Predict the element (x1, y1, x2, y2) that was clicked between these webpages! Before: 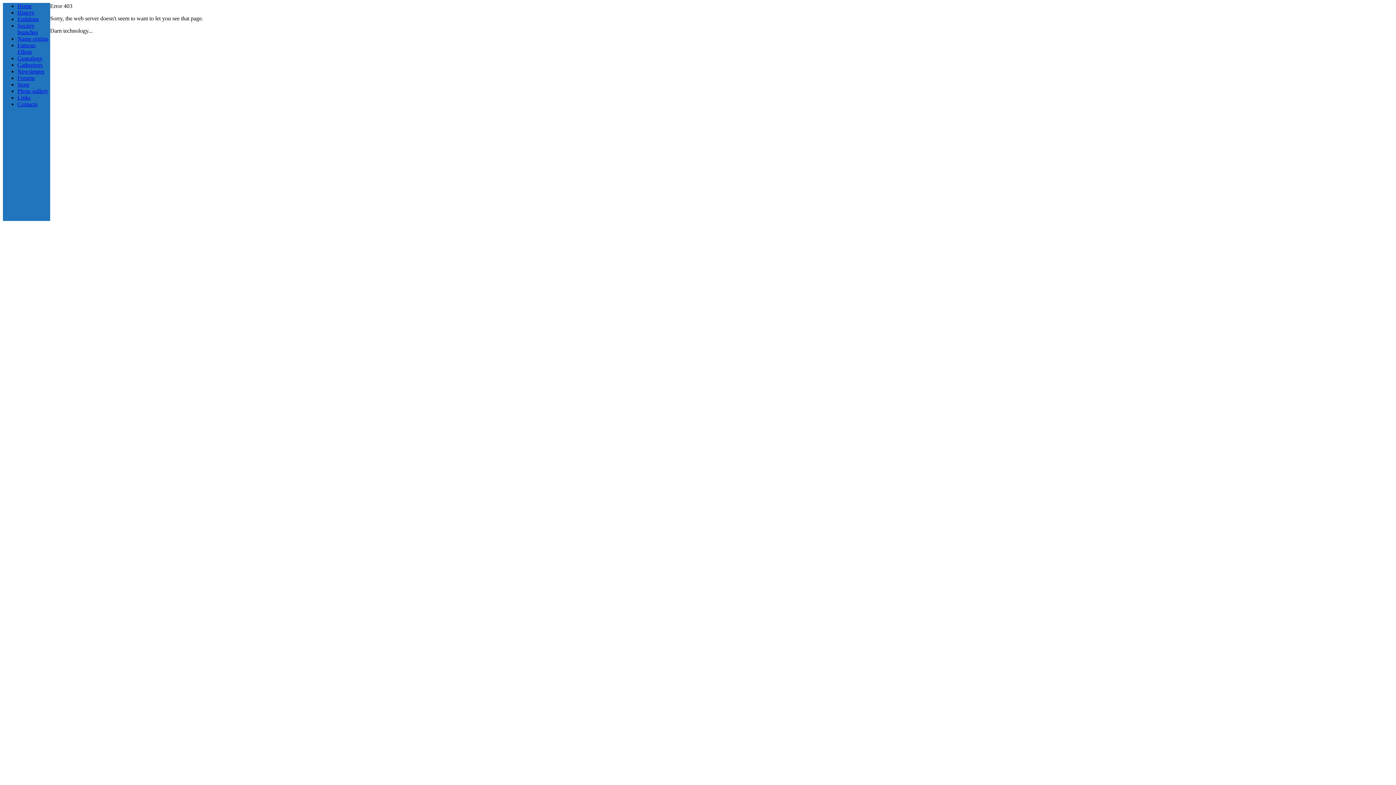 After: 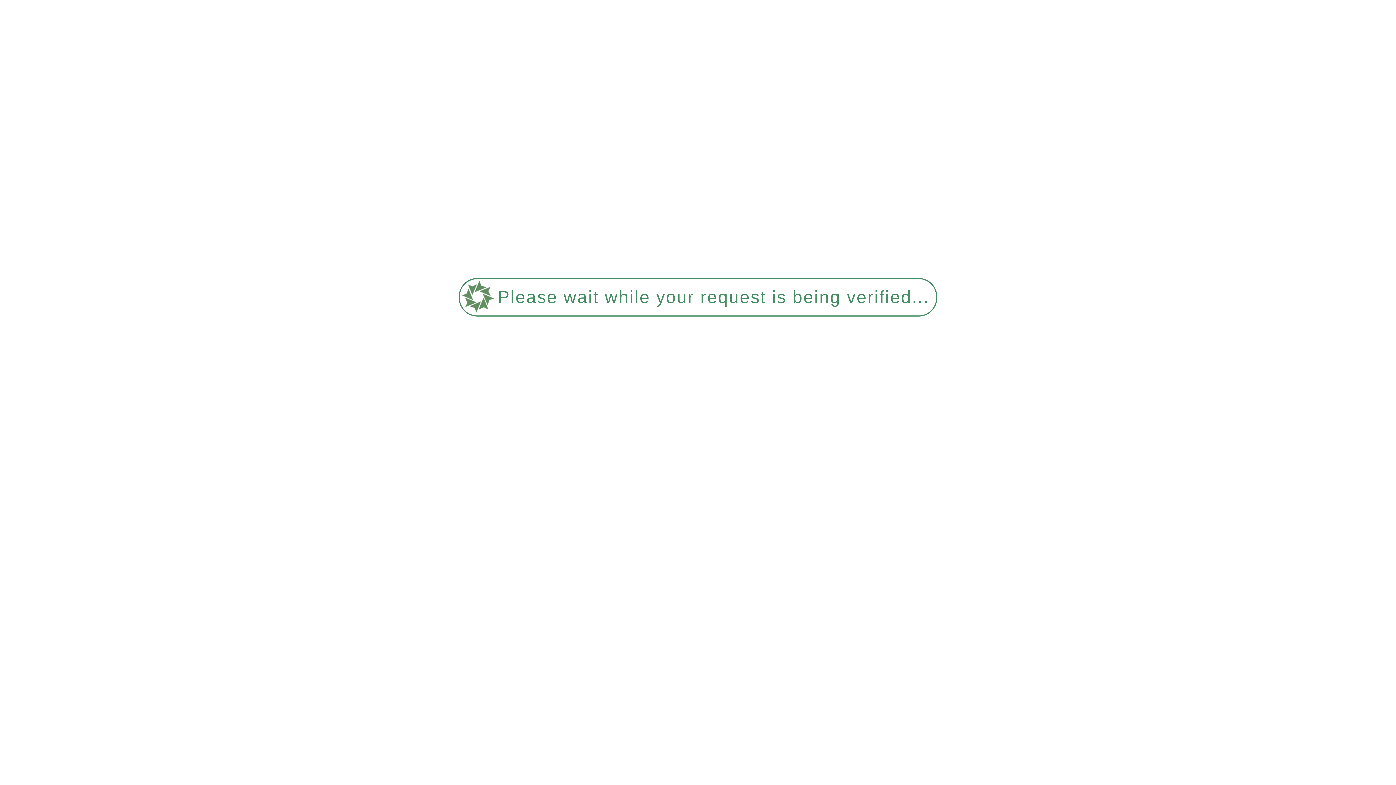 Action: label: Famous Elliots bbox: (17, 42, 35, 54)